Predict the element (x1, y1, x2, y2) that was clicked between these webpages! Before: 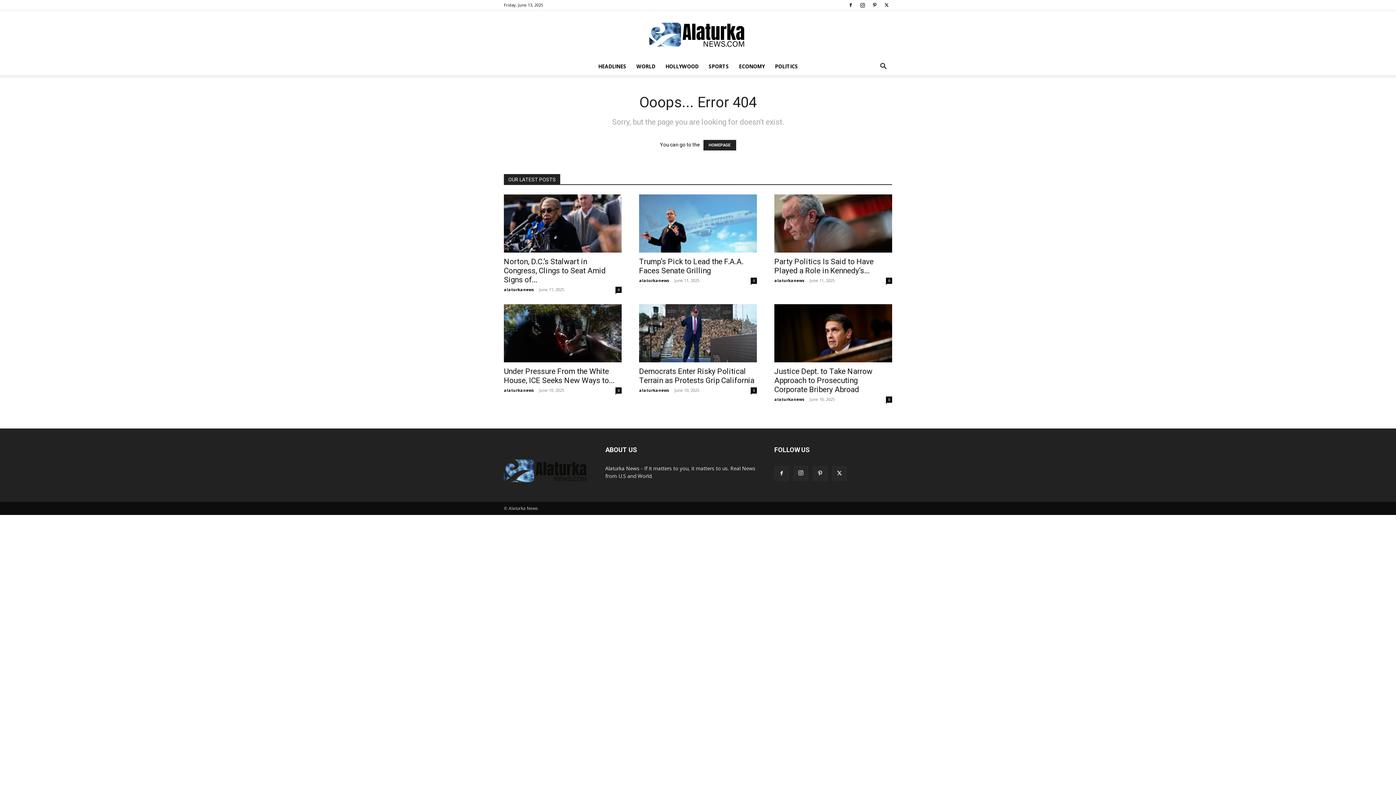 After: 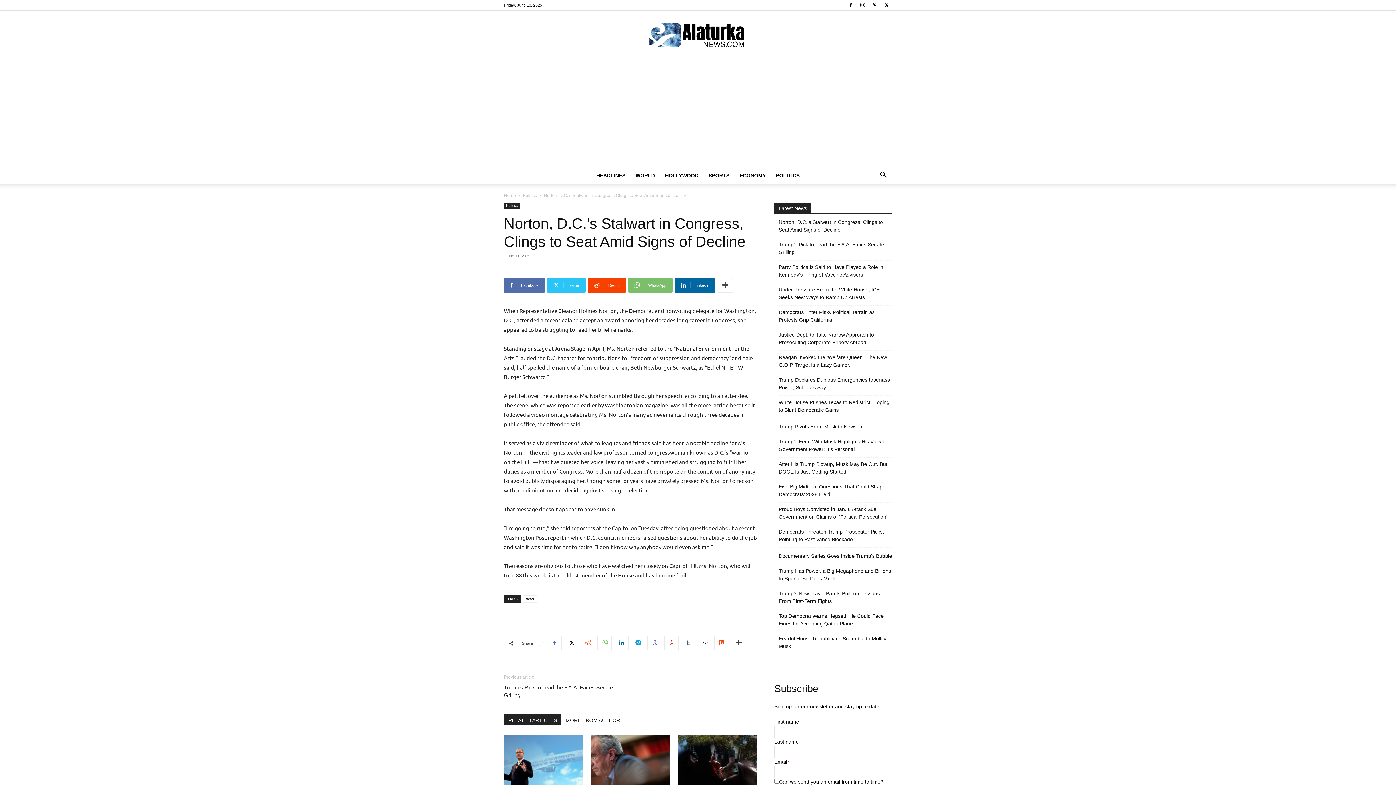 Action: bbox: (504, 194, 621, 252)